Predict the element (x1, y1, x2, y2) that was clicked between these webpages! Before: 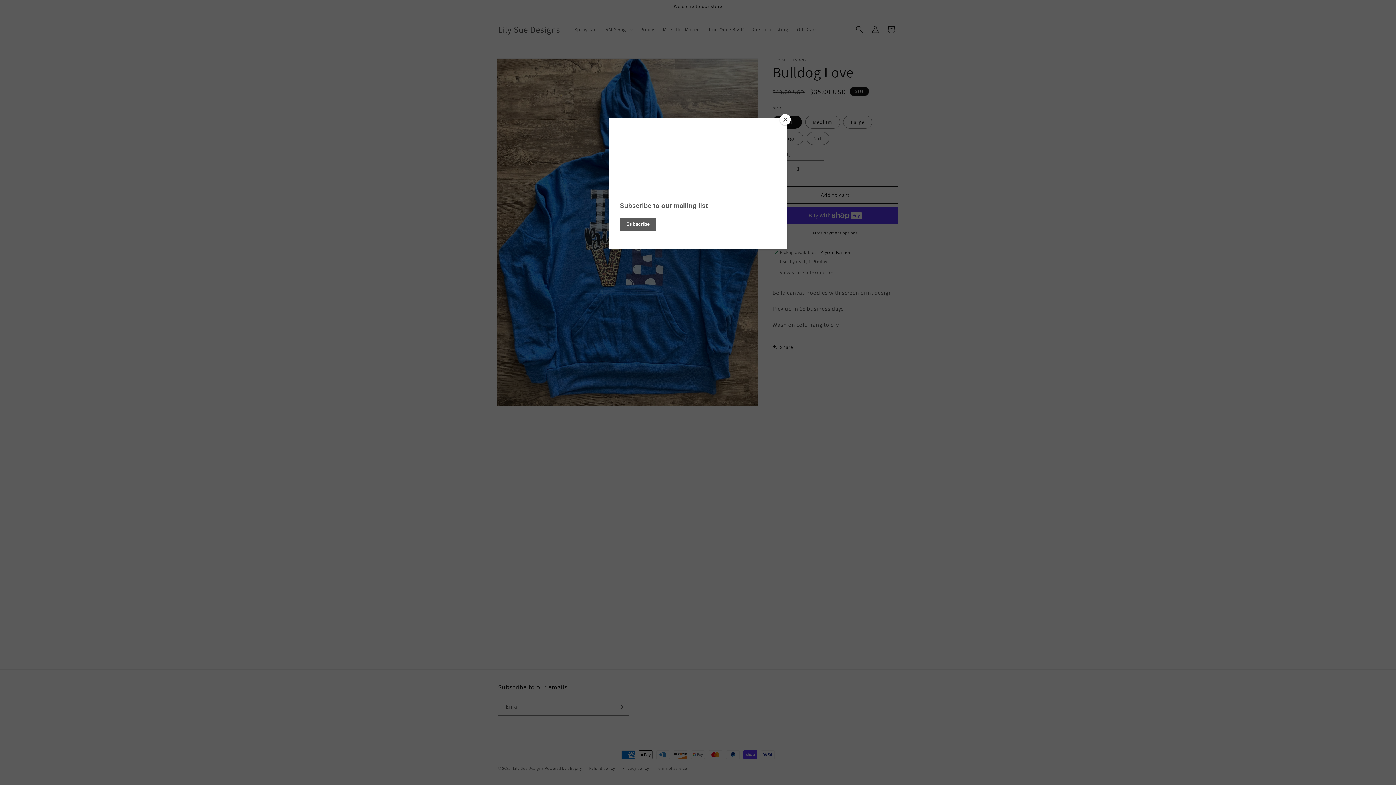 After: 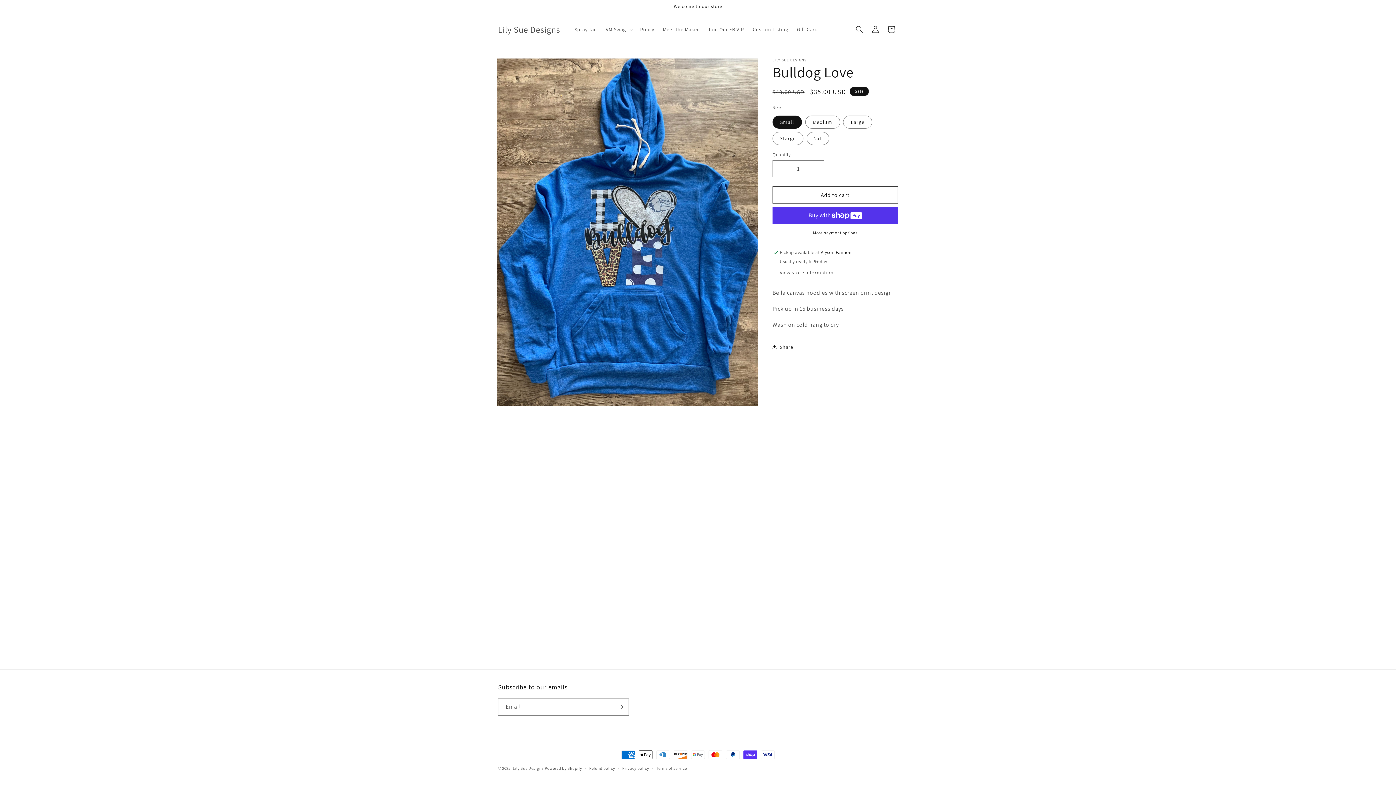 Action: bbox: (780, 114, 790, 125) label: Close